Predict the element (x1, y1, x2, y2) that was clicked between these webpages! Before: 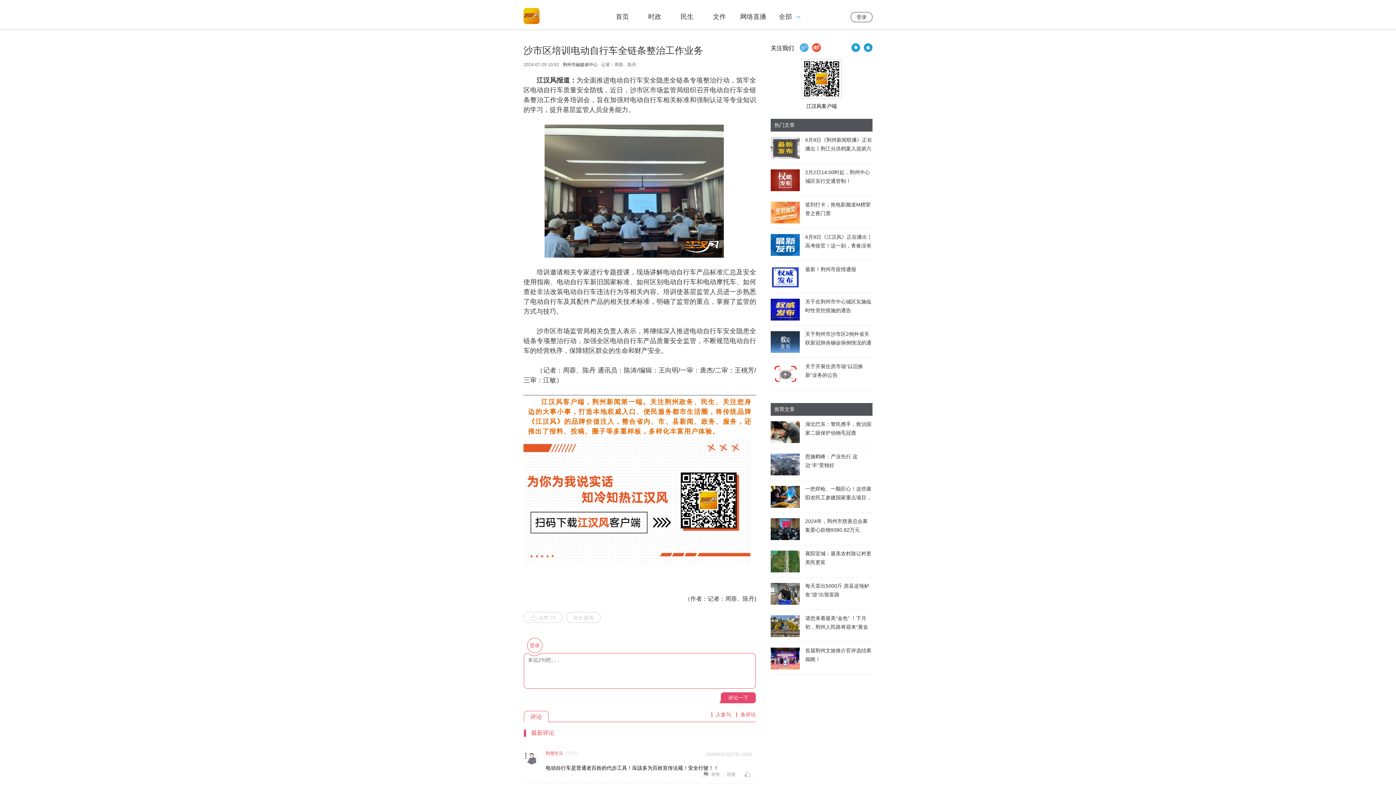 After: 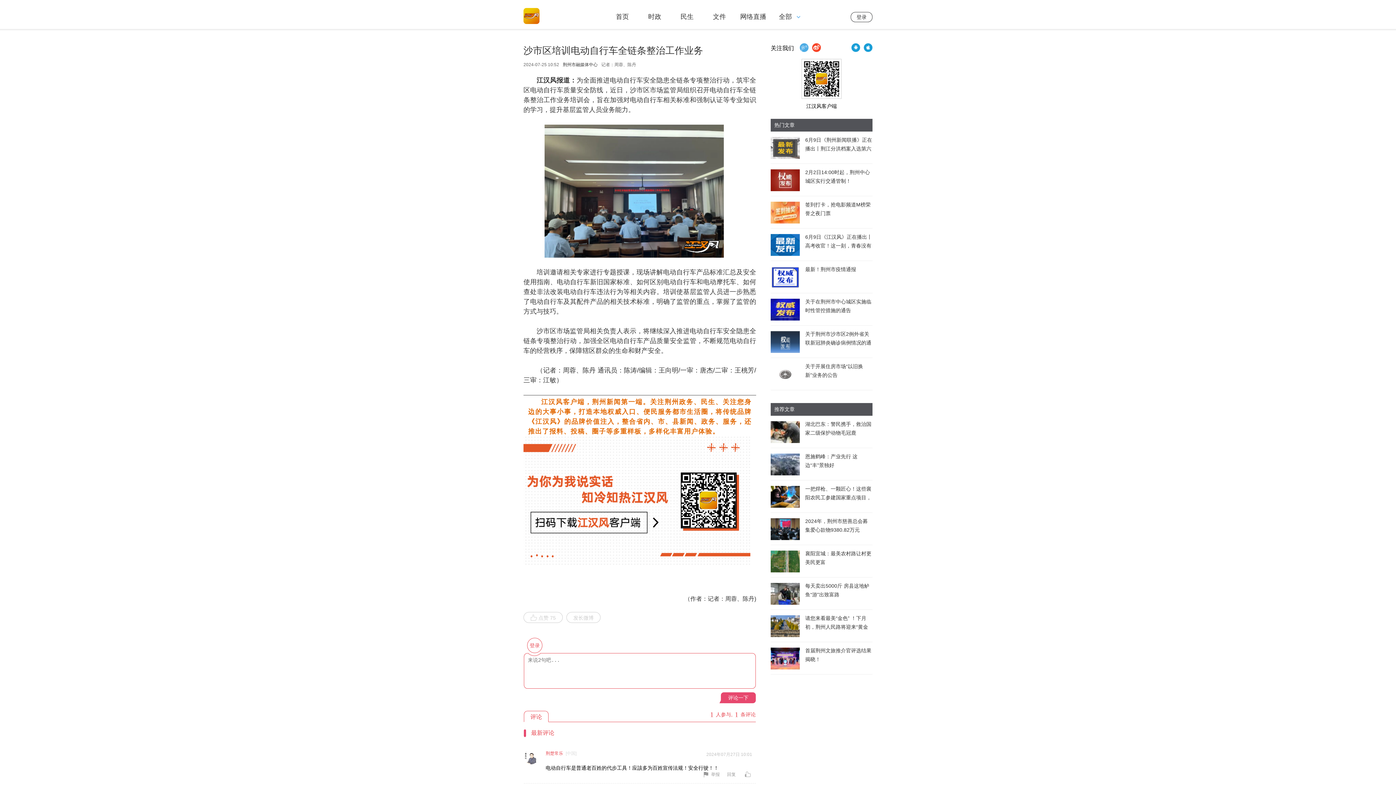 Action: label: 荆州市融媒体中心 bbox: (562, 62, 597, 67)